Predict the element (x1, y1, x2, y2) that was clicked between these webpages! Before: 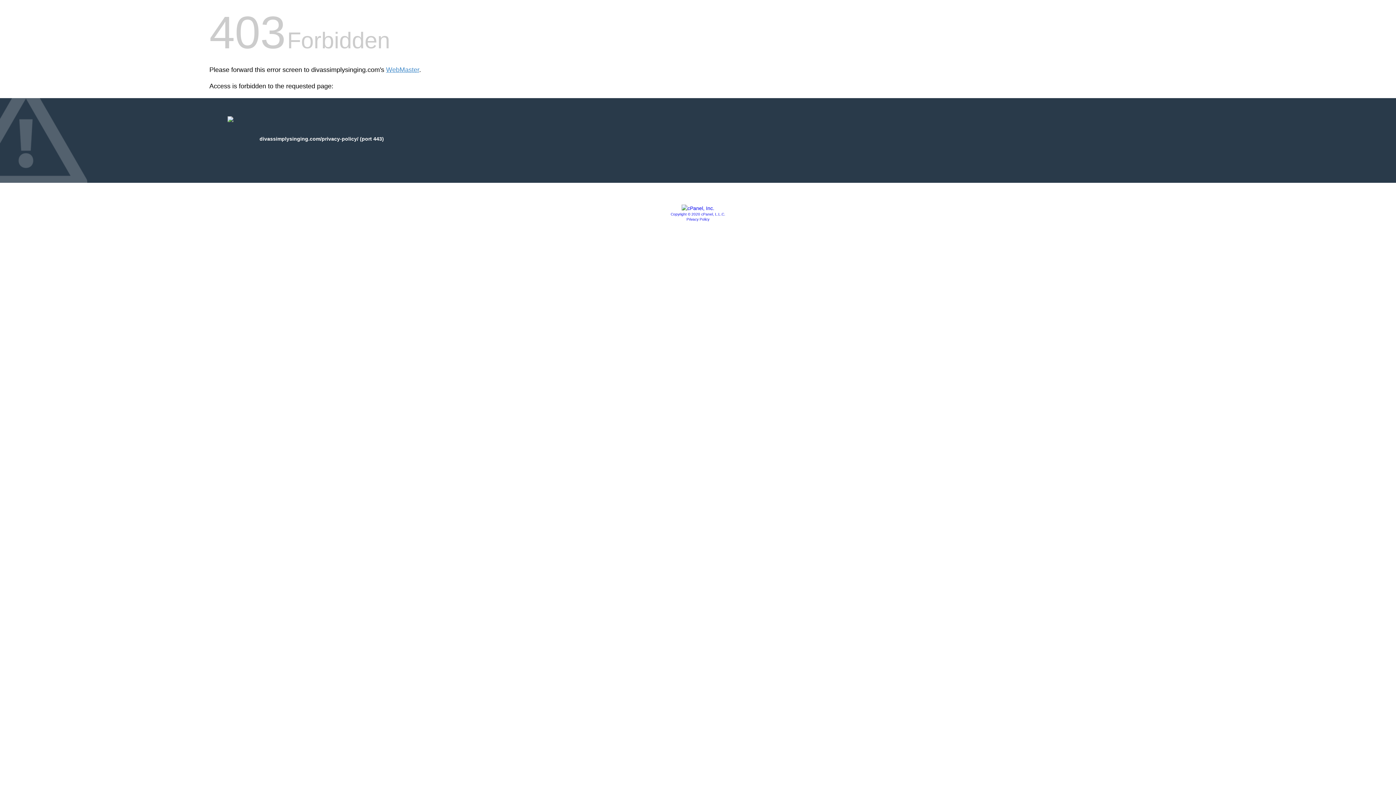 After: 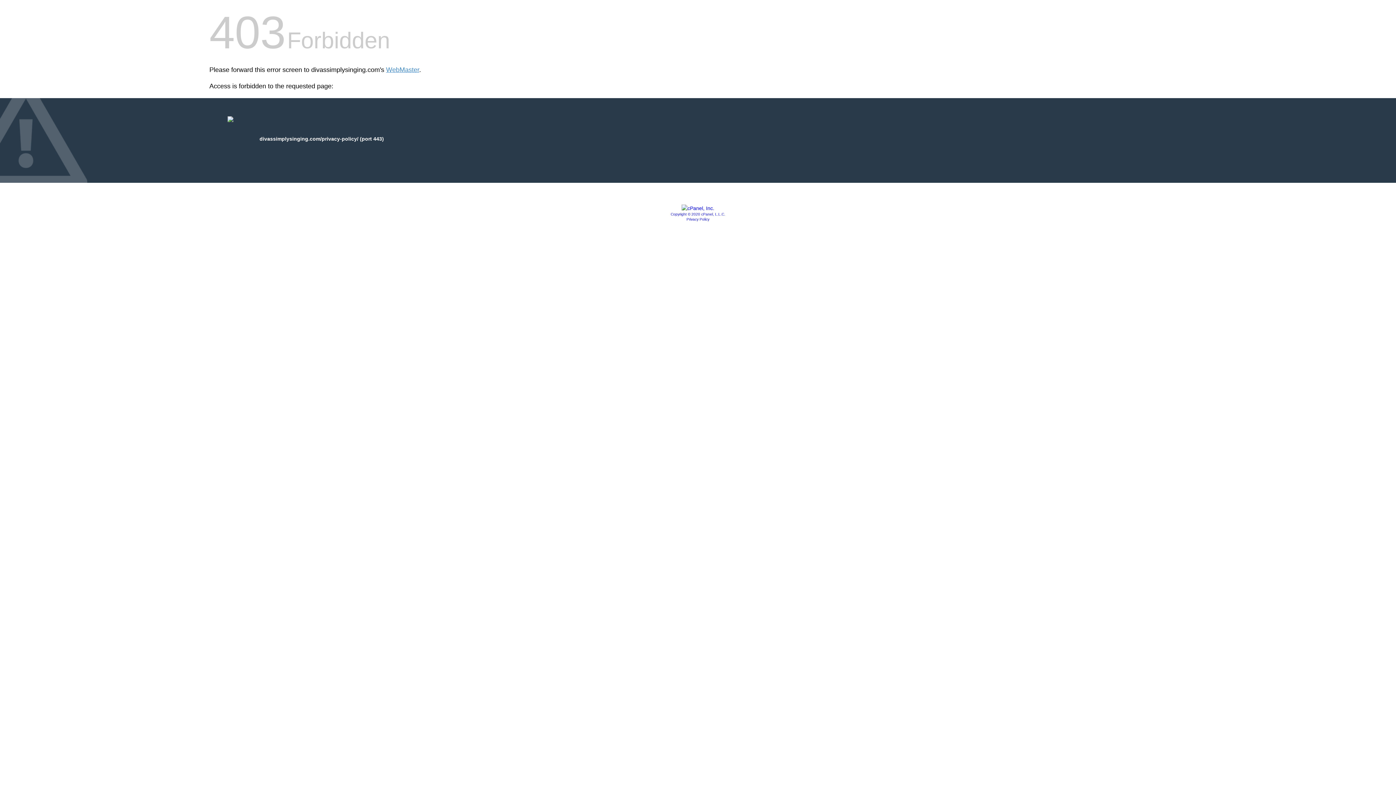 Action: bbox: (681, 205, 714, 211)